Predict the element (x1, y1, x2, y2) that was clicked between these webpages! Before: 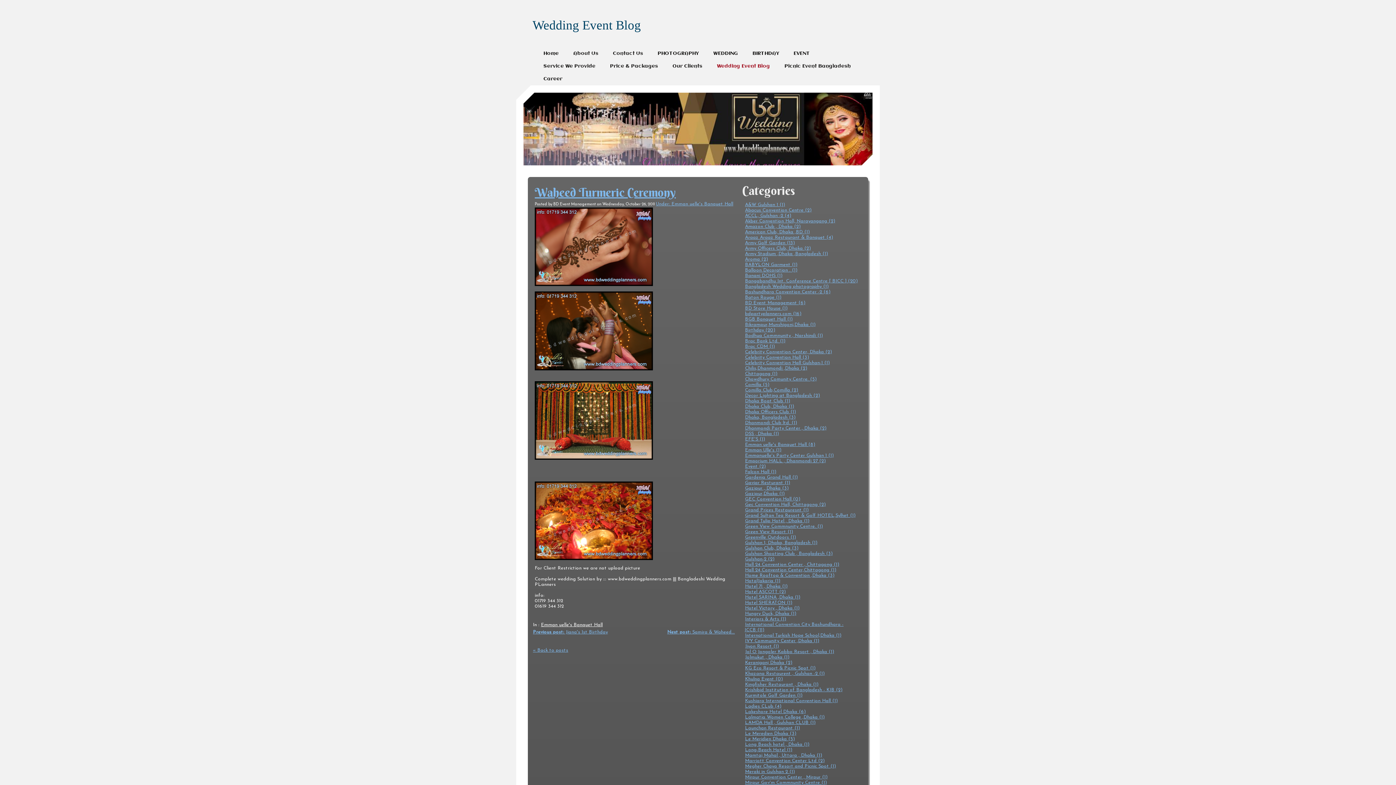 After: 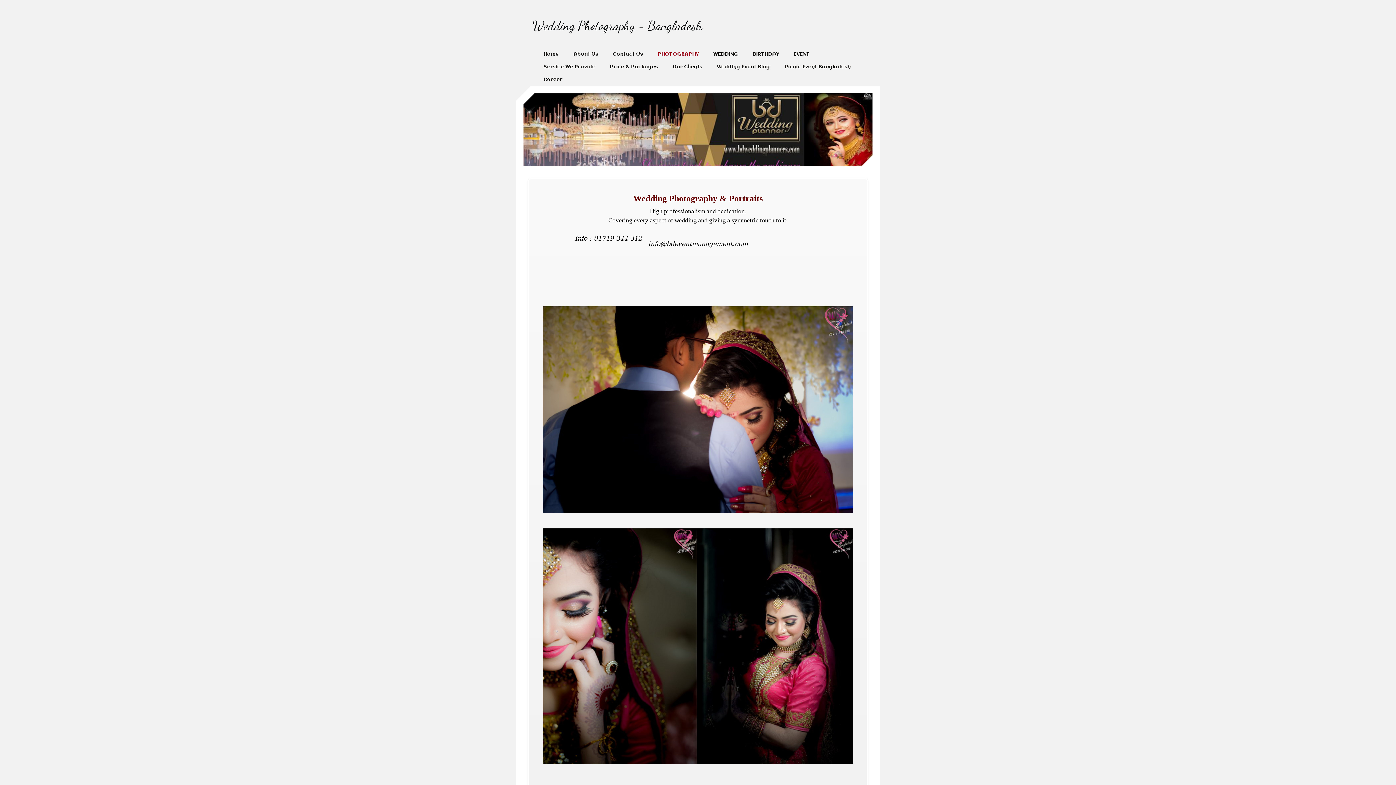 Action: bbox: (652, 47, 704, 60) label: PHOTOGRAPHY